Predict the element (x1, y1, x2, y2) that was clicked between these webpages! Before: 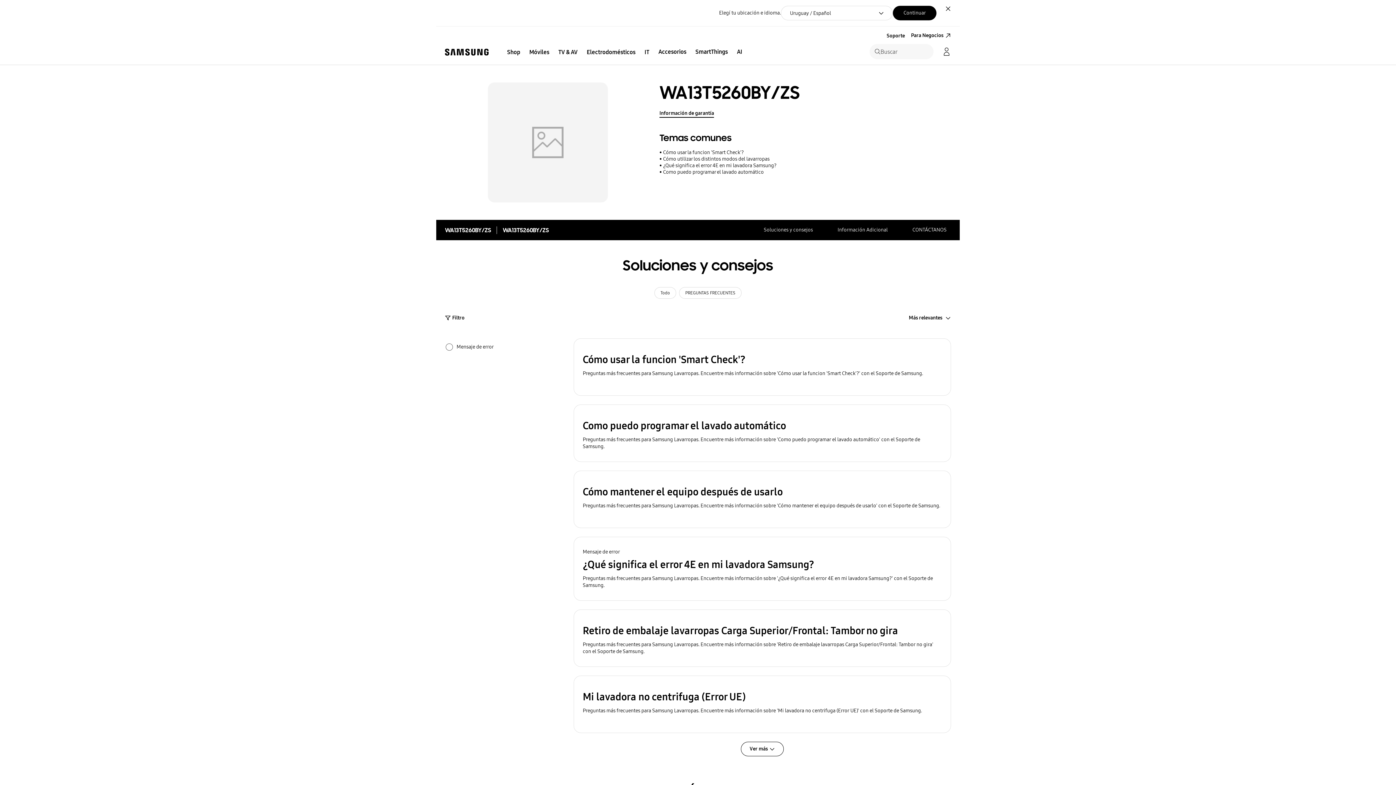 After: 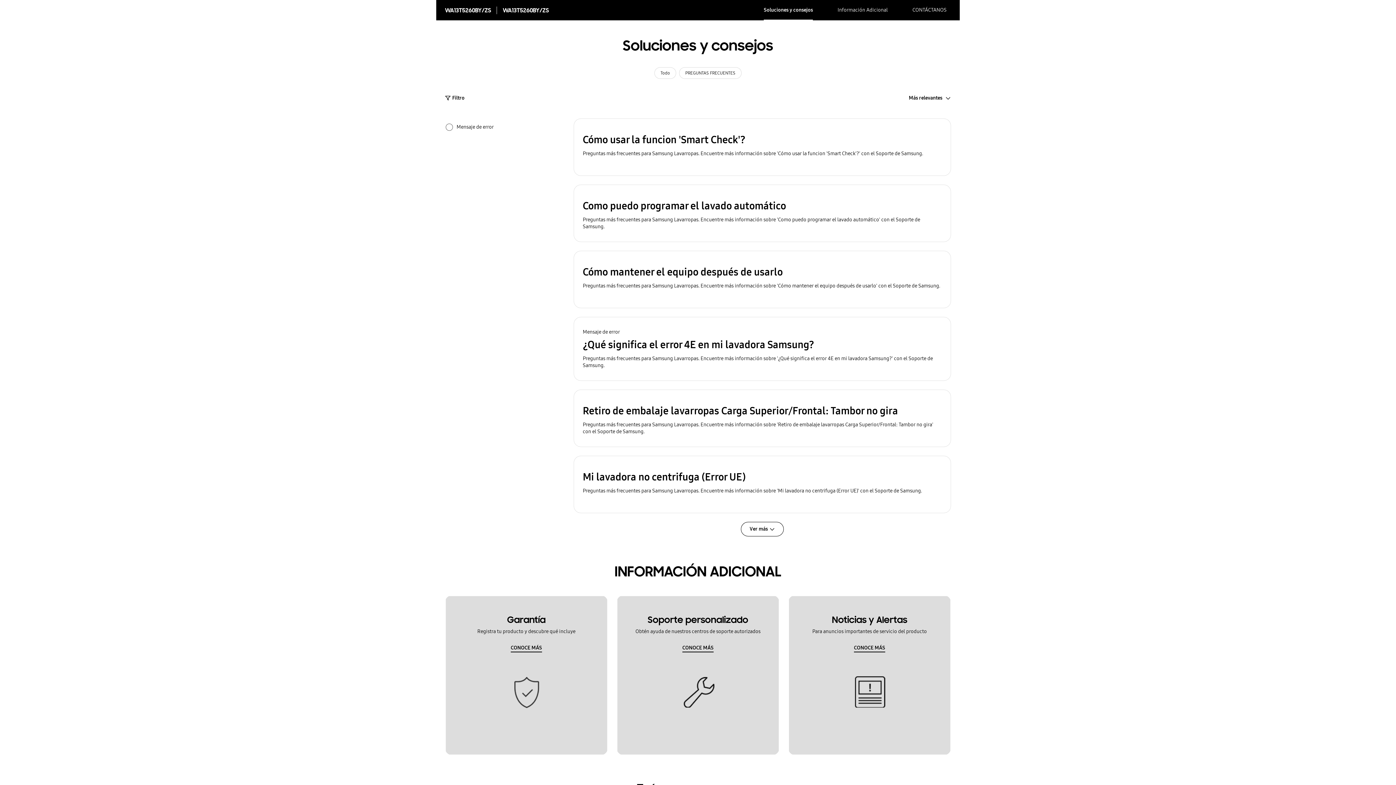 Action: label: Soluciones y consejos bbox: (764, 220, 813, 240)